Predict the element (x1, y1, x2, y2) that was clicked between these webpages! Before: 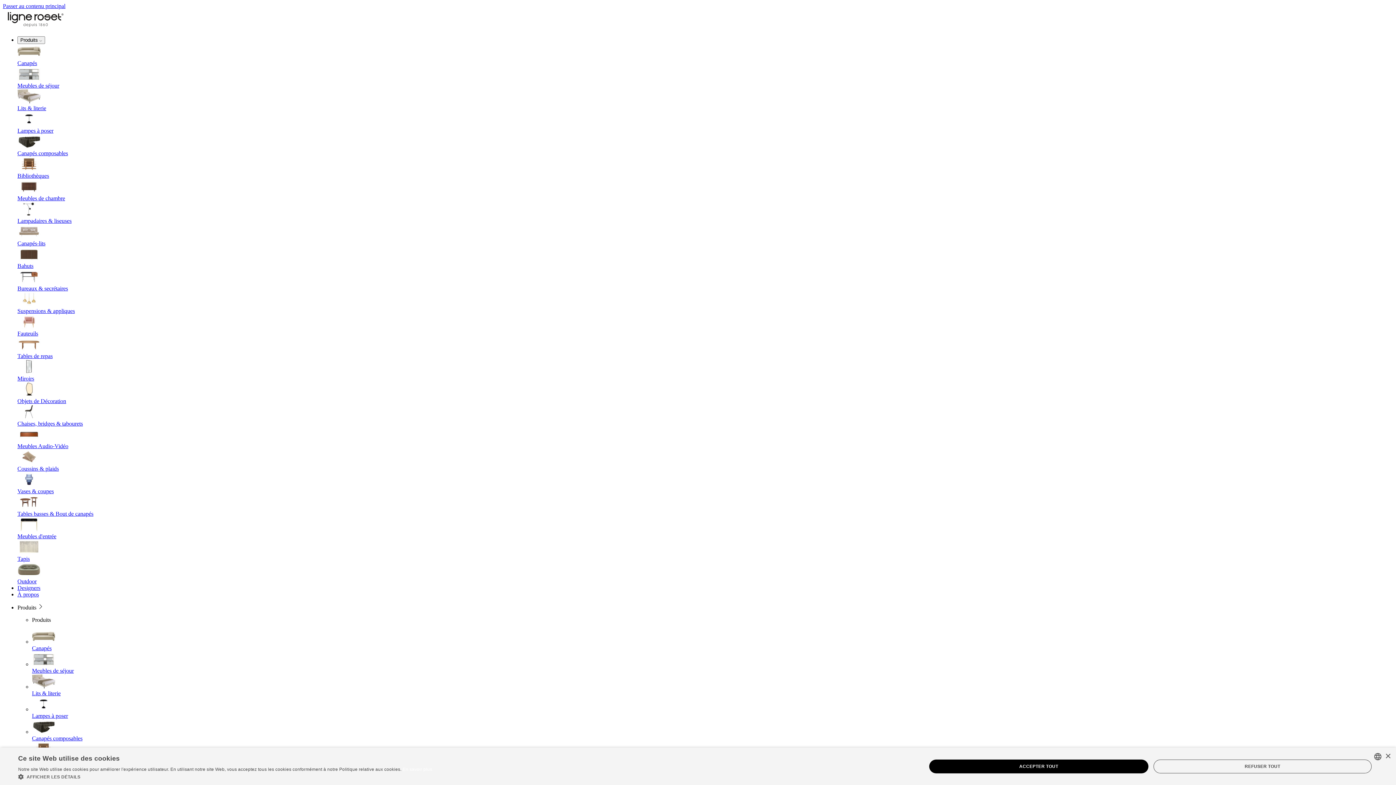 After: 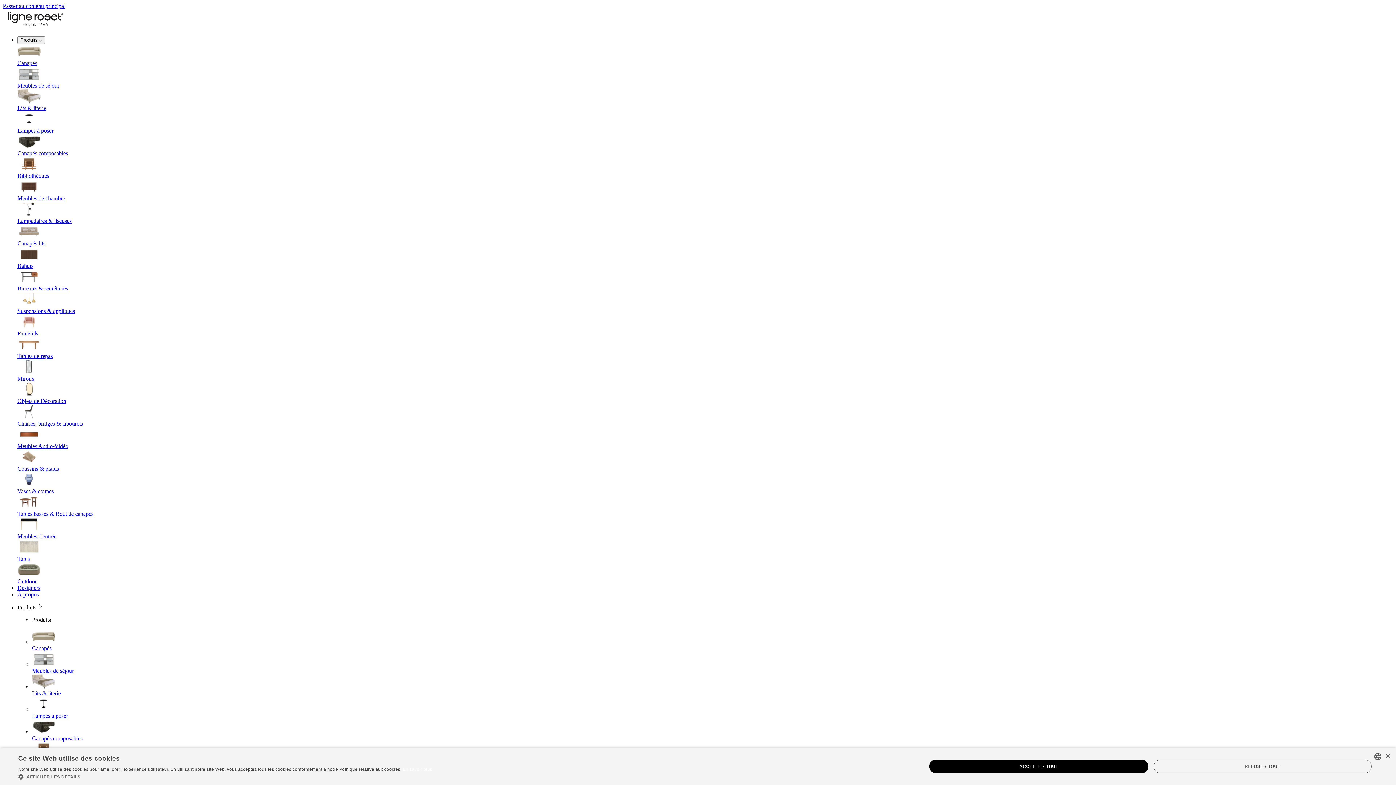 Action: bbox: (17, 382, 1393, 404) label: Objets de Décoration